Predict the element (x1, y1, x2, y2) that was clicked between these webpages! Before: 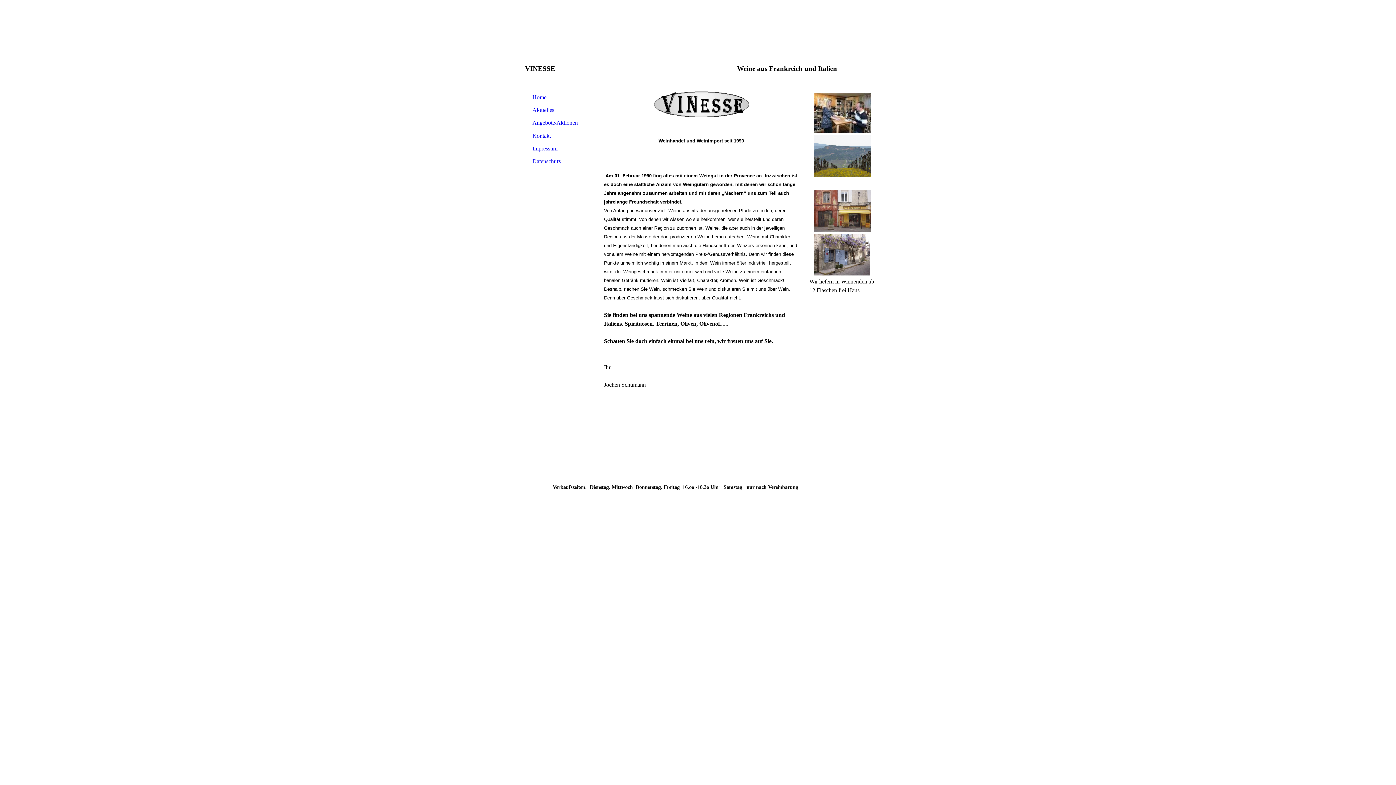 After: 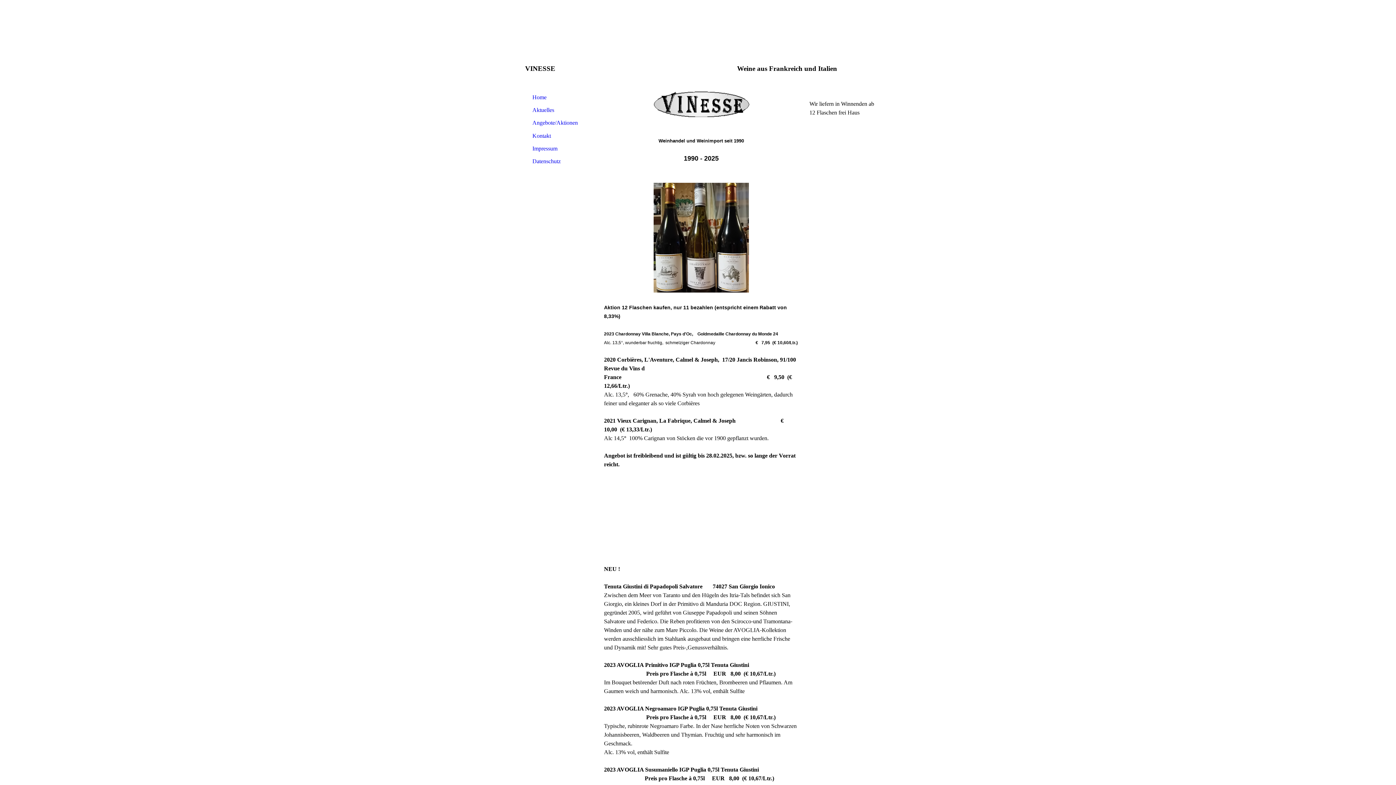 Action: bbox: (525, 116, 596, 129) label: Angebote/Aktionen